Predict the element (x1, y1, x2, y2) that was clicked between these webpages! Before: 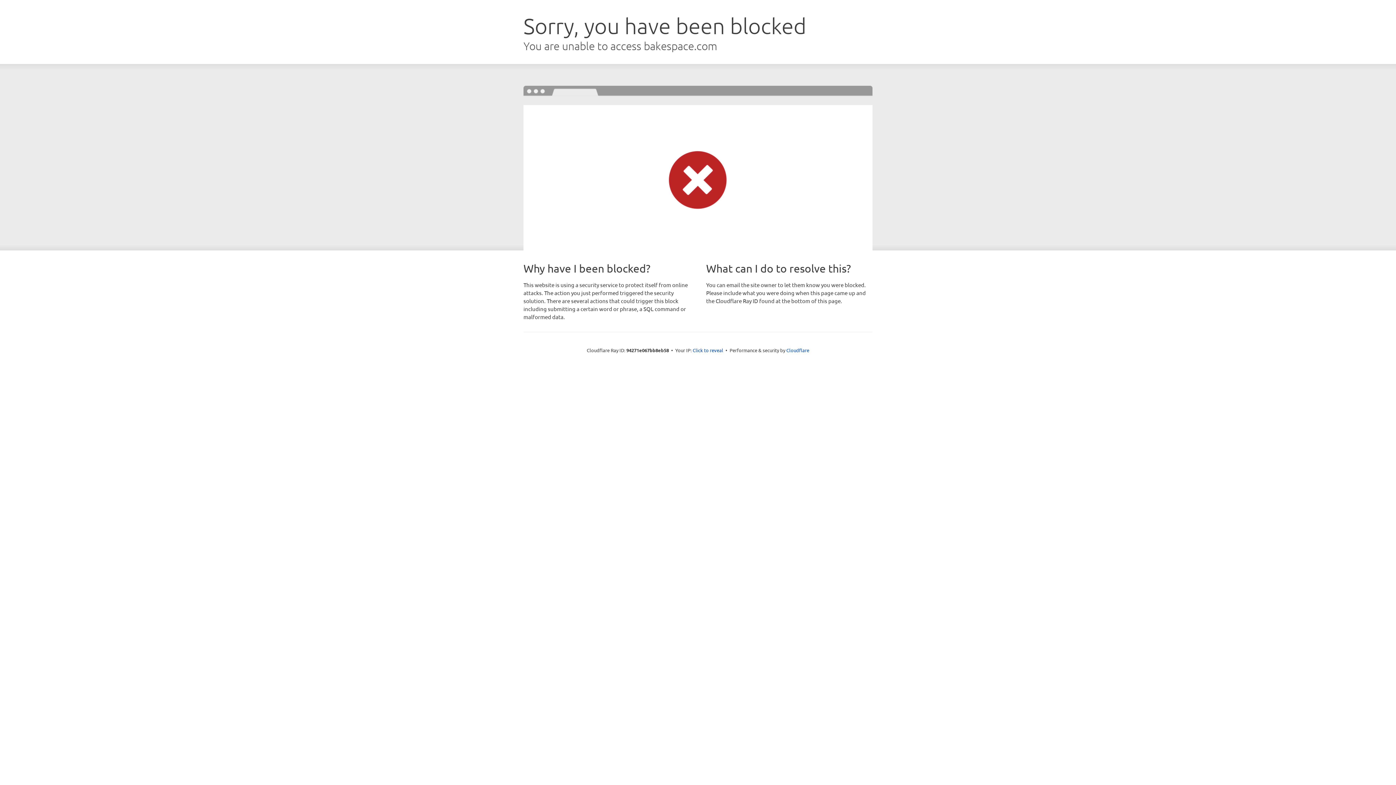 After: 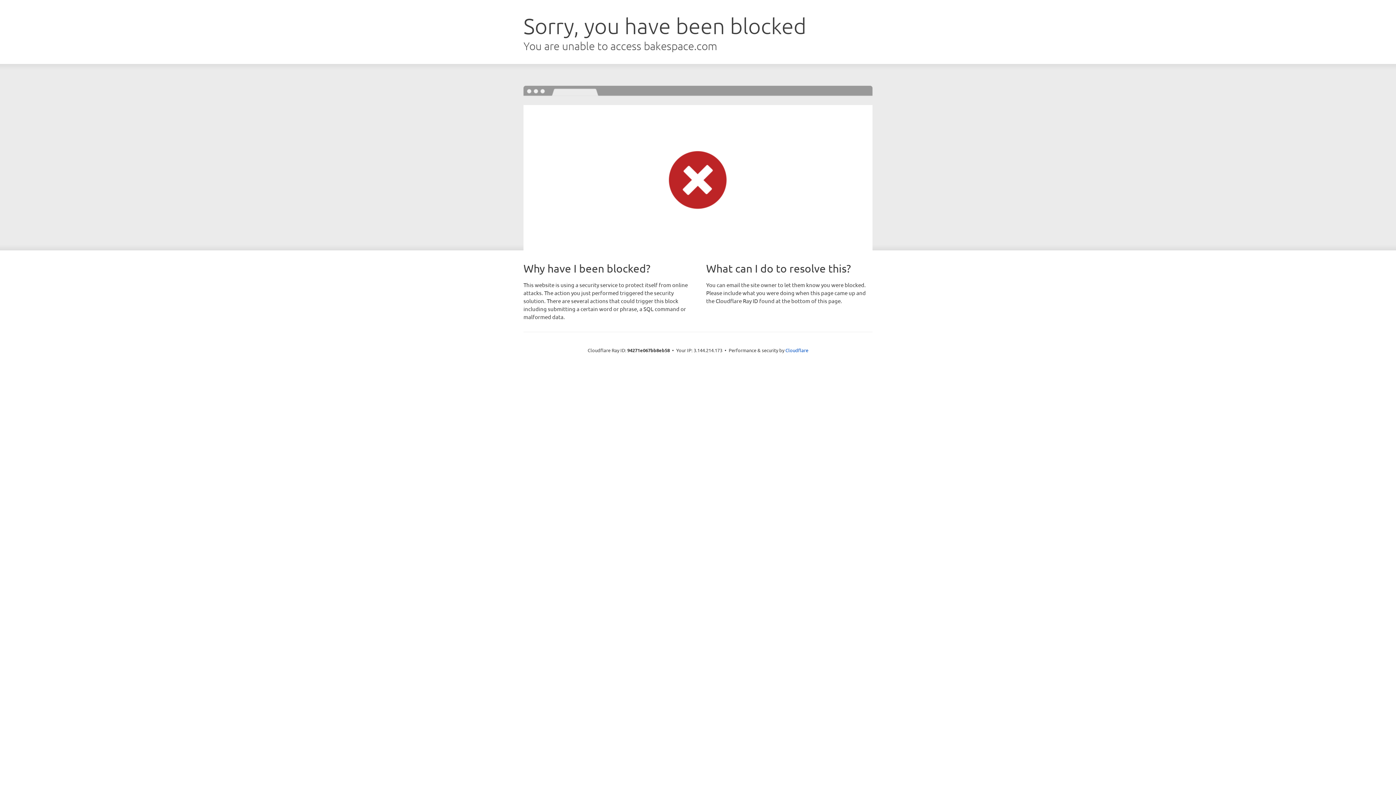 Action: label: Click to reveal bbox: (692, 346, 723, 353)